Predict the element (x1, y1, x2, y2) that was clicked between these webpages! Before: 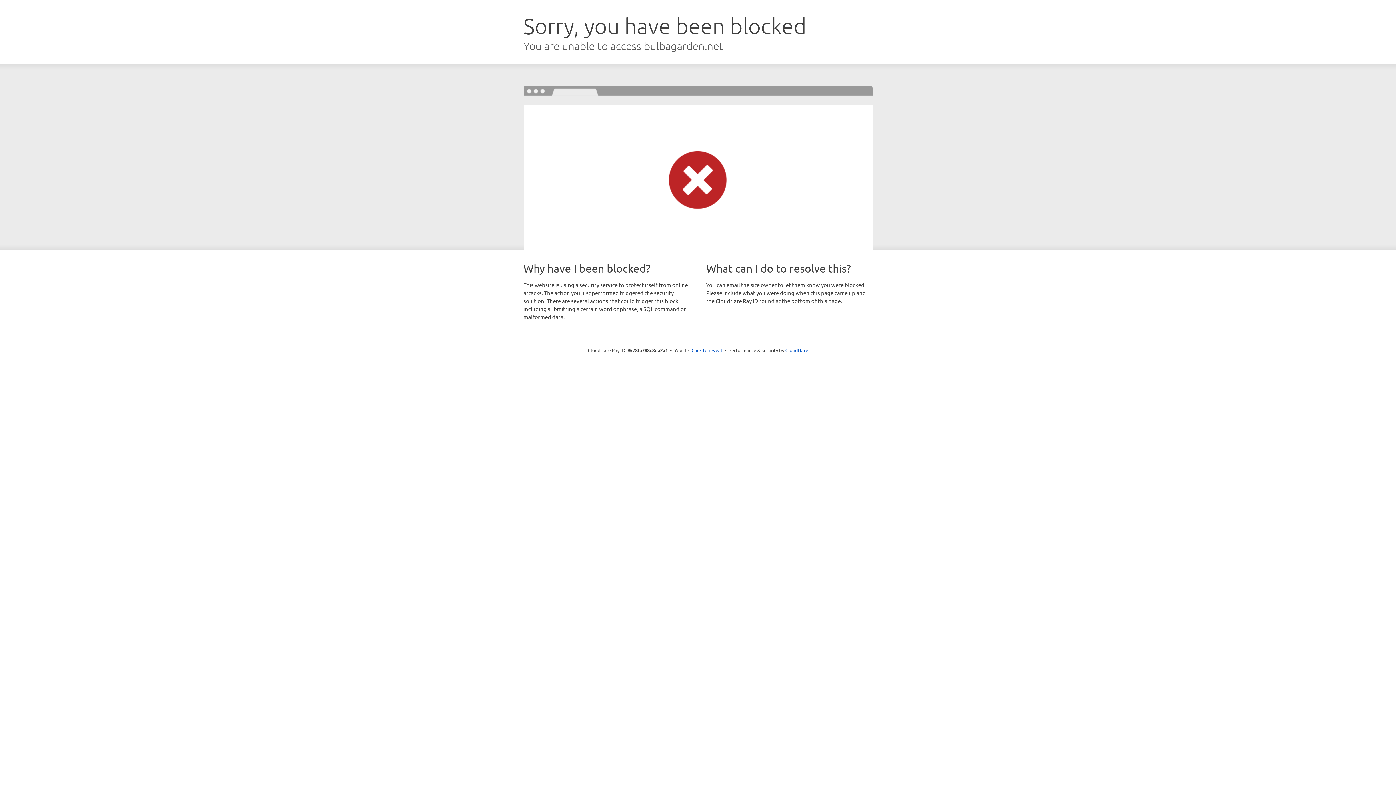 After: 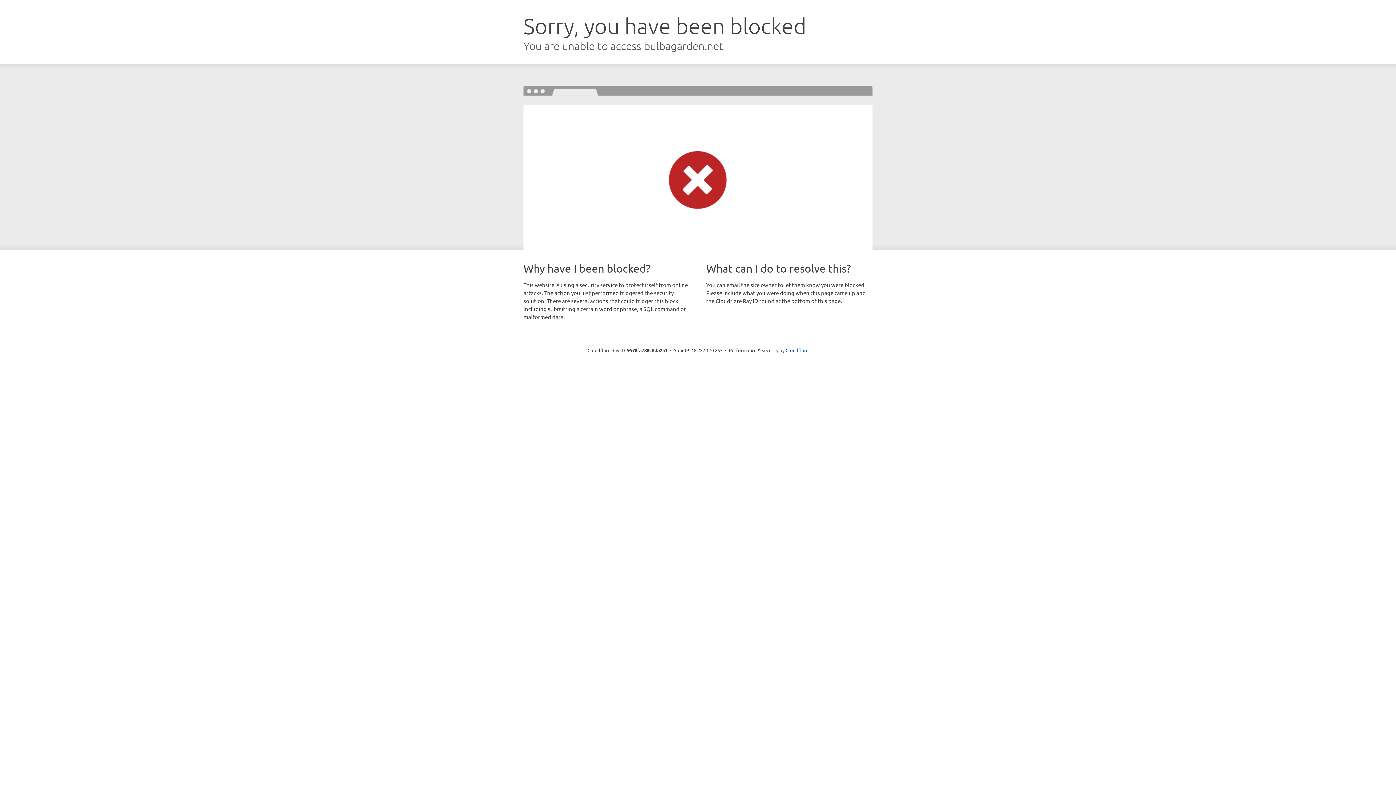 Action: bbox: (691, 346, 722, 353) label: Click to reveal